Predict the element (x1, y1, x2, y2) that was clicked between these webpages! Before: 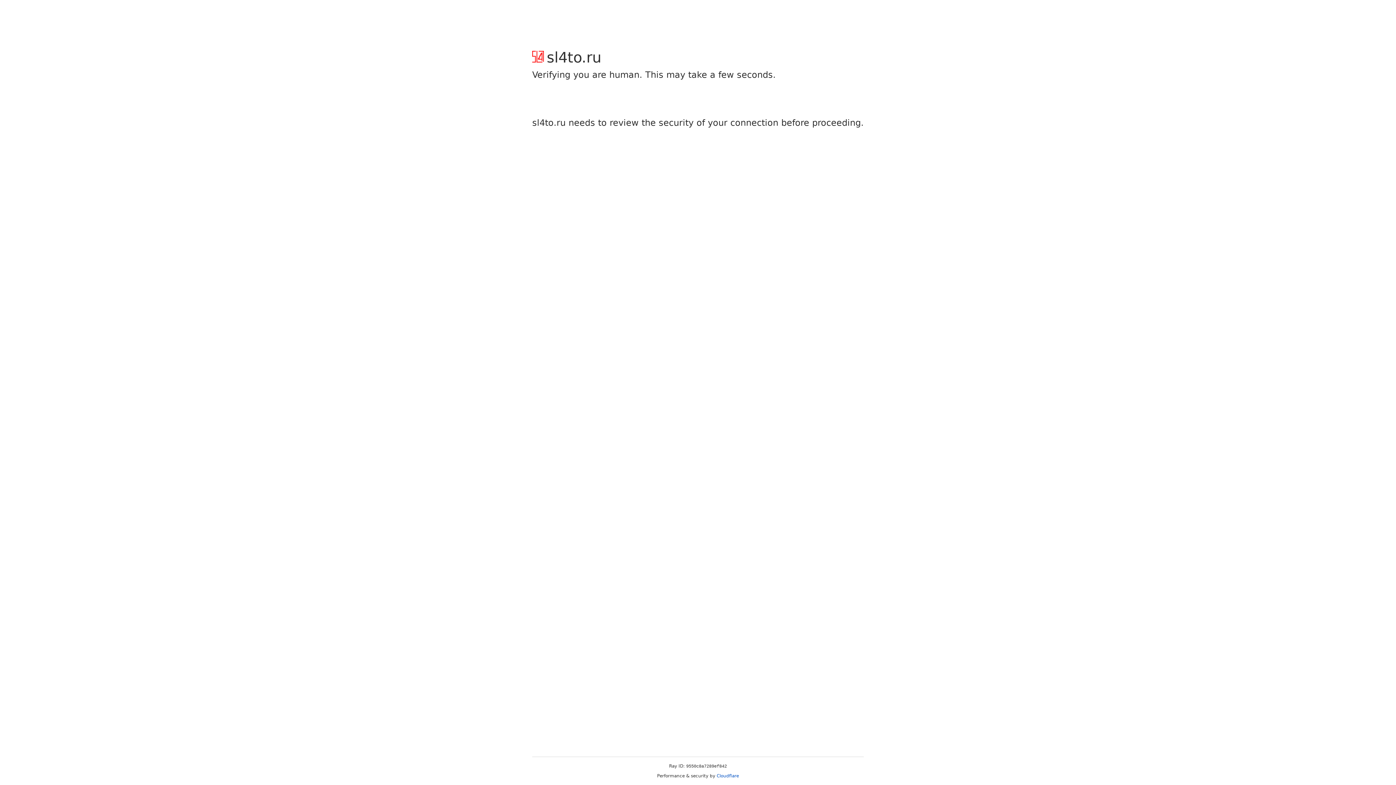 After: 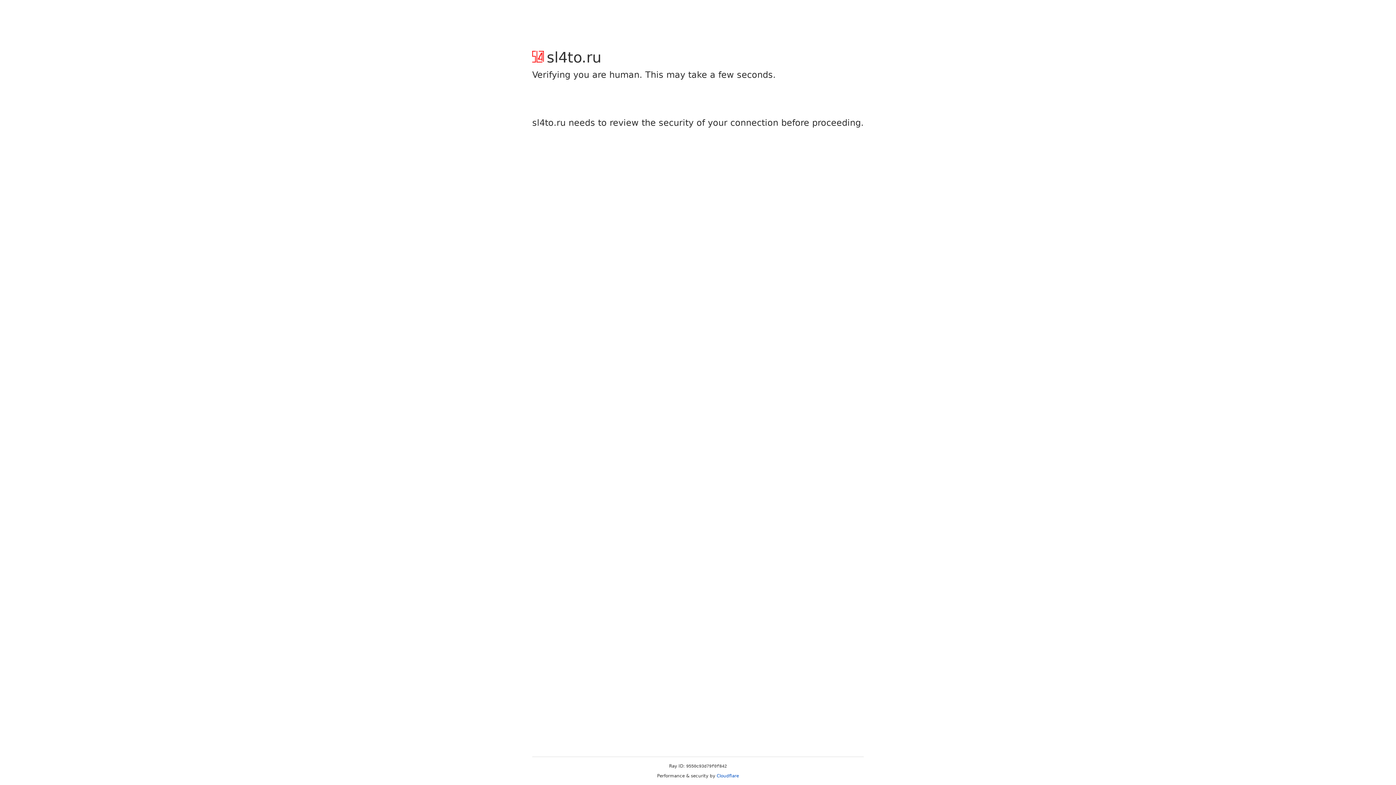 Action: bbox: (716, 773, 739, 778) label: Cloudflare